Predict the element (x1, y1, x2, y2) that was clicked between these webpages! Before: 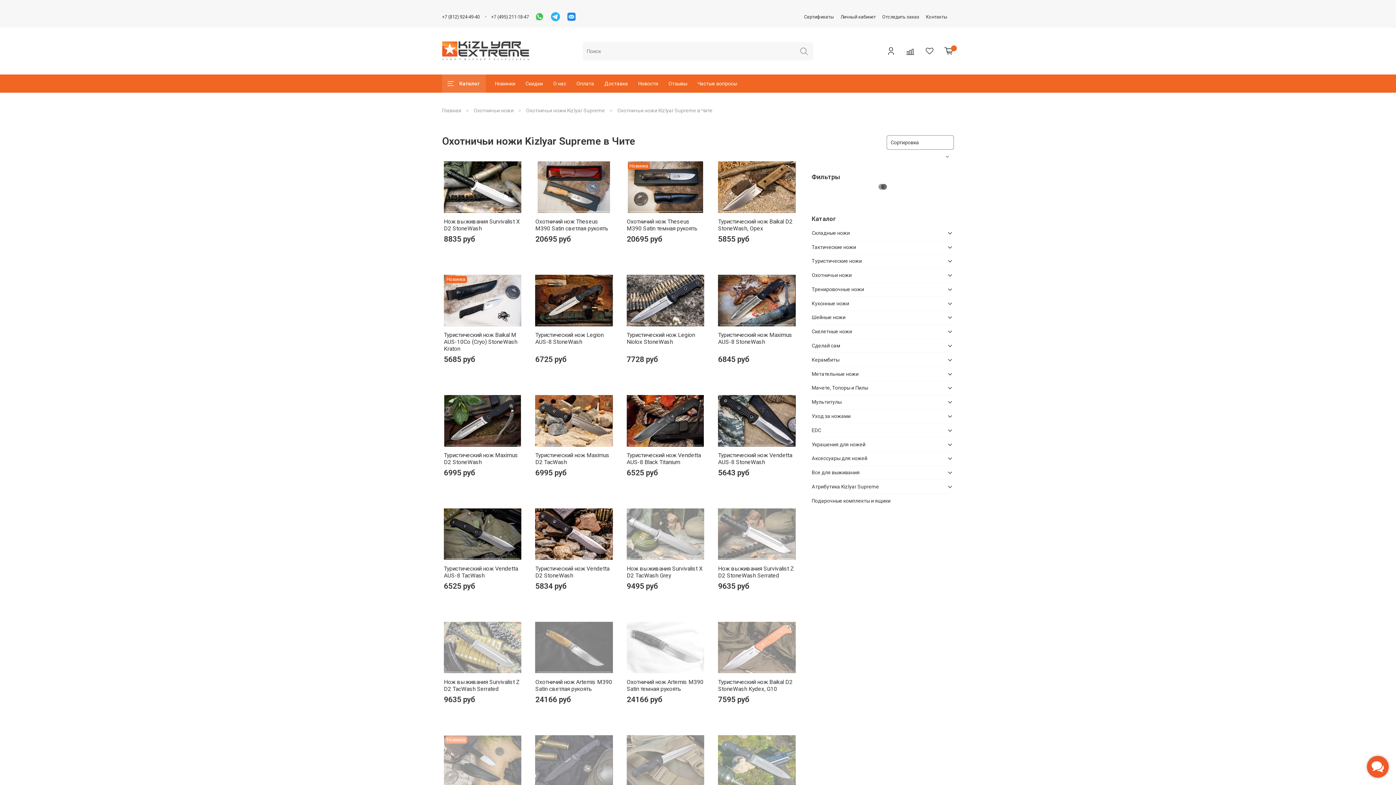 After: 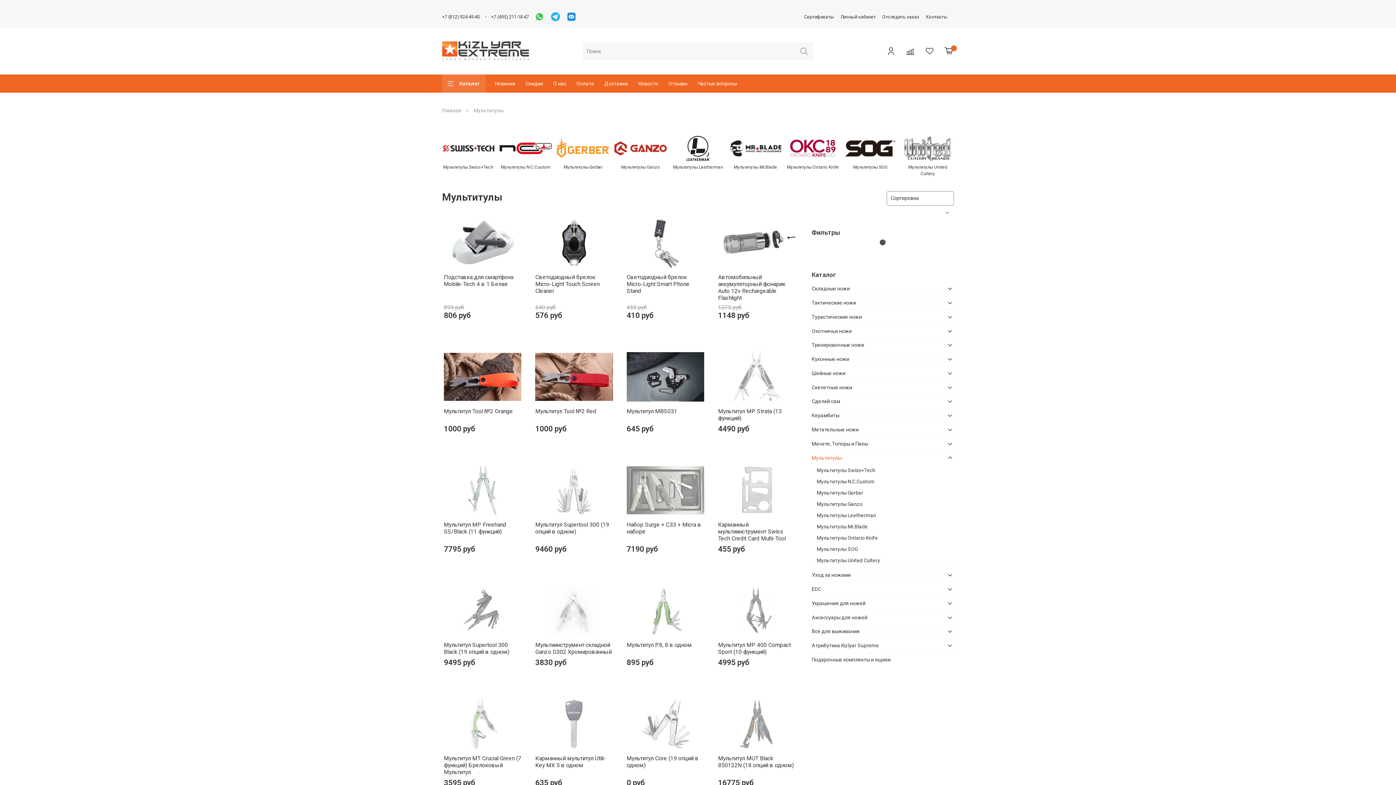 Action: label: Мультитулы bbox: (811, 395, 943, 409)